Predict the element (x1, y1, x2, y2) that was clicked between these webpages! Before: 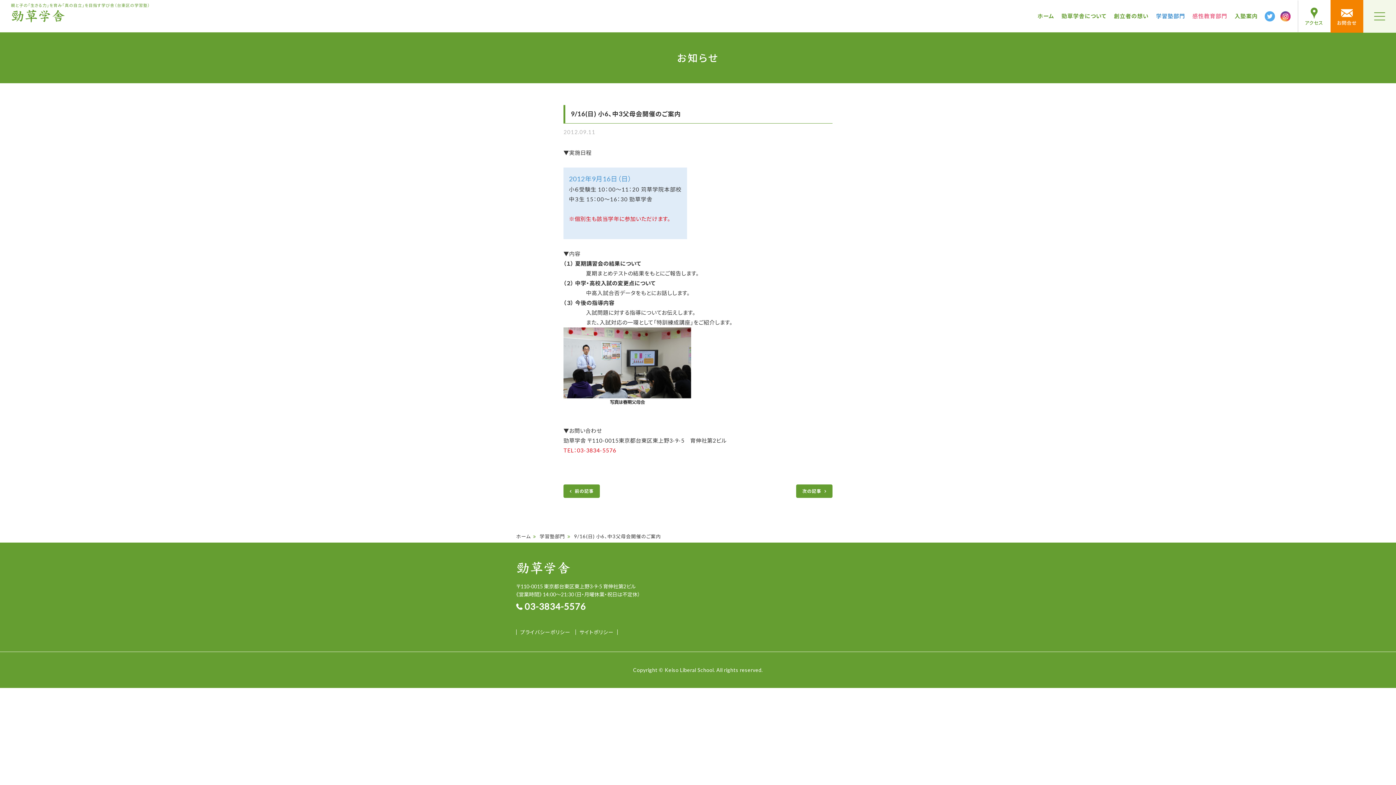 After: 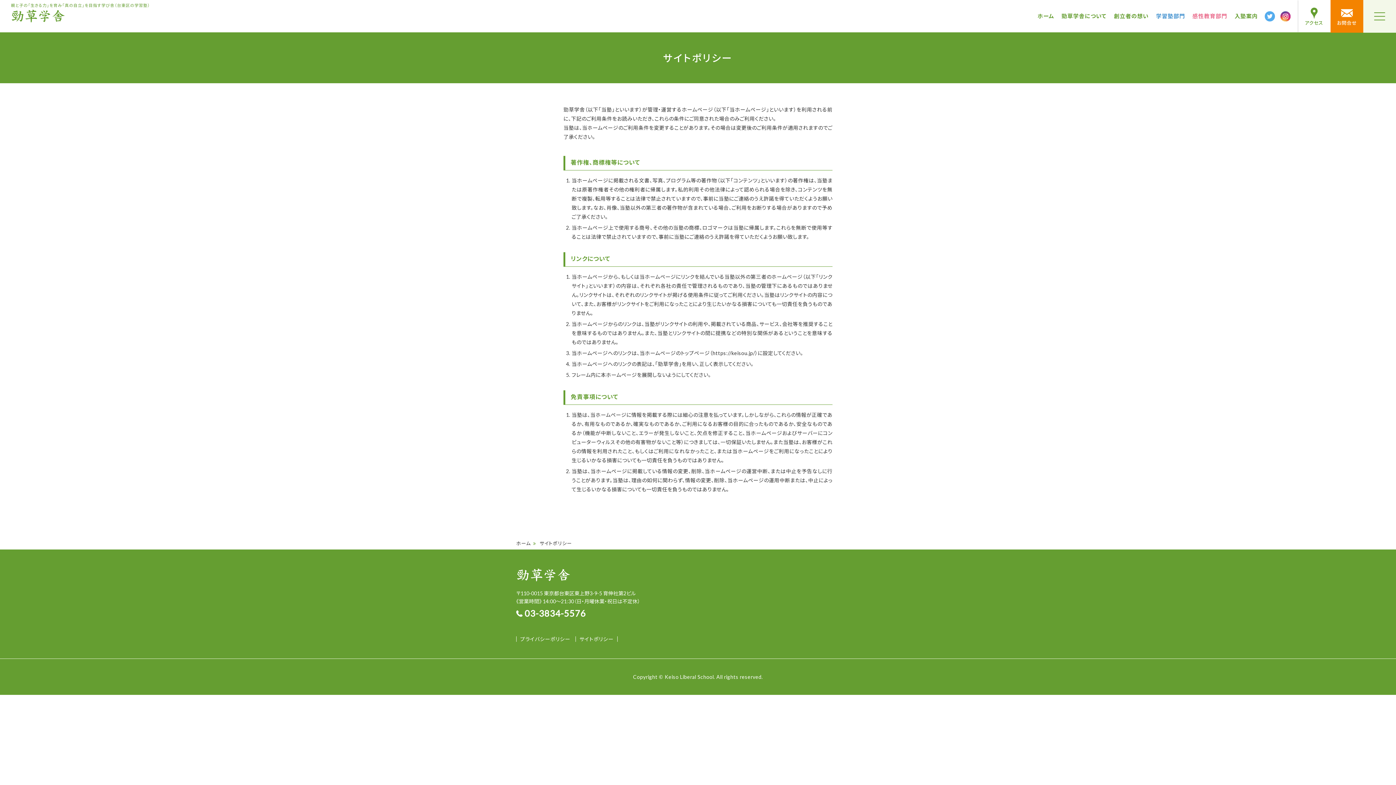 Action: label: サイトポリシー bbox: (579, 629, 613, 635)